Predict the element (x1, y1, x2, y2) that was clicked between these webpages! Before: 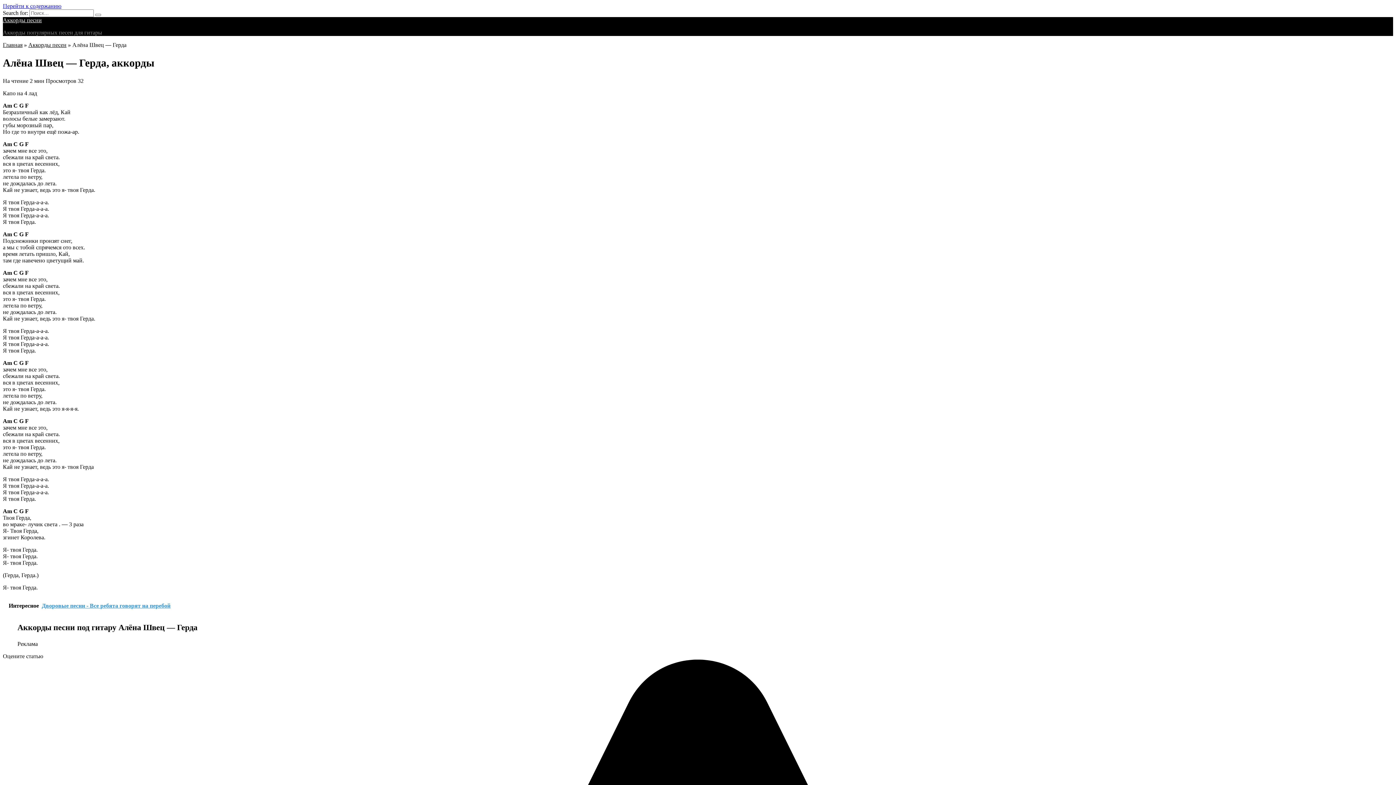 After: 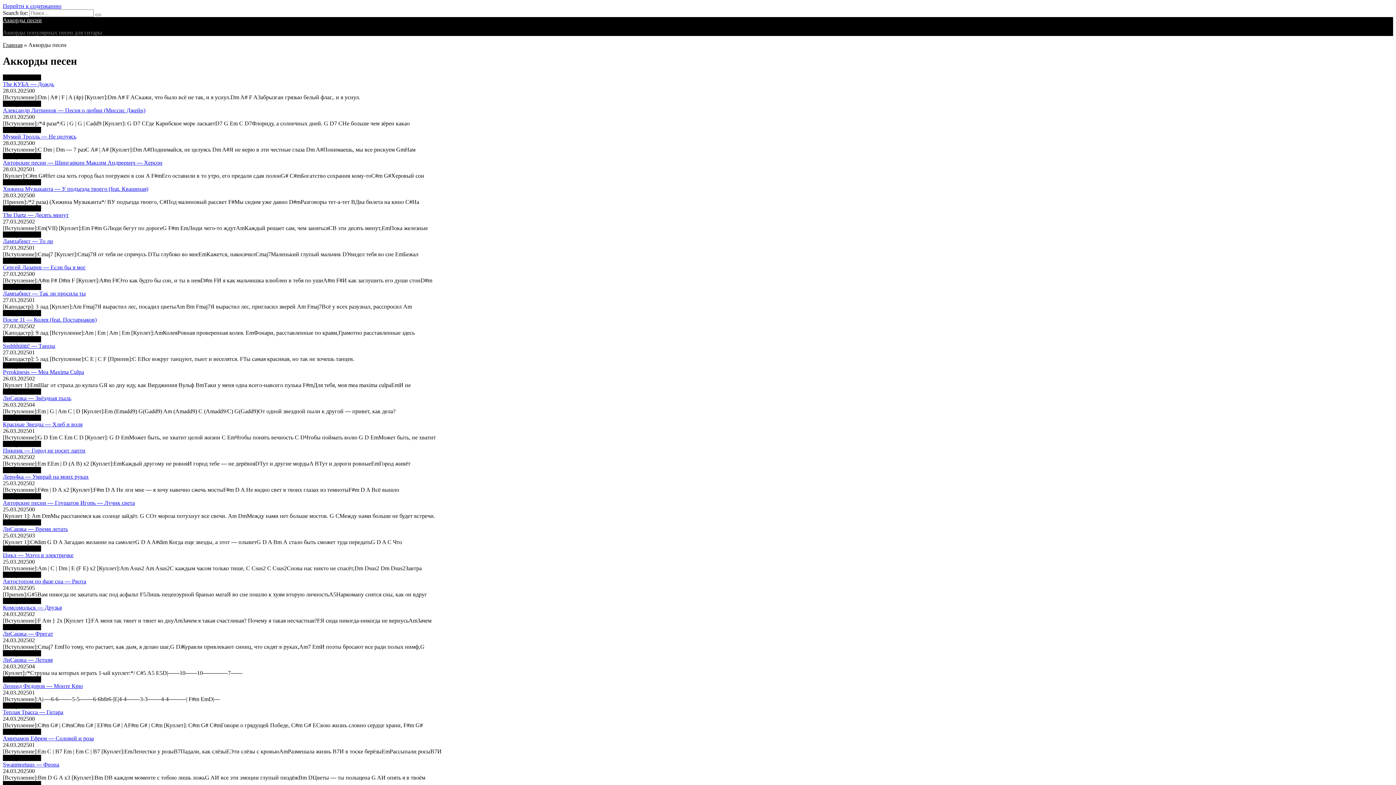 Action: bbox: (28, 41, 66, 48) label: Аккорды песен